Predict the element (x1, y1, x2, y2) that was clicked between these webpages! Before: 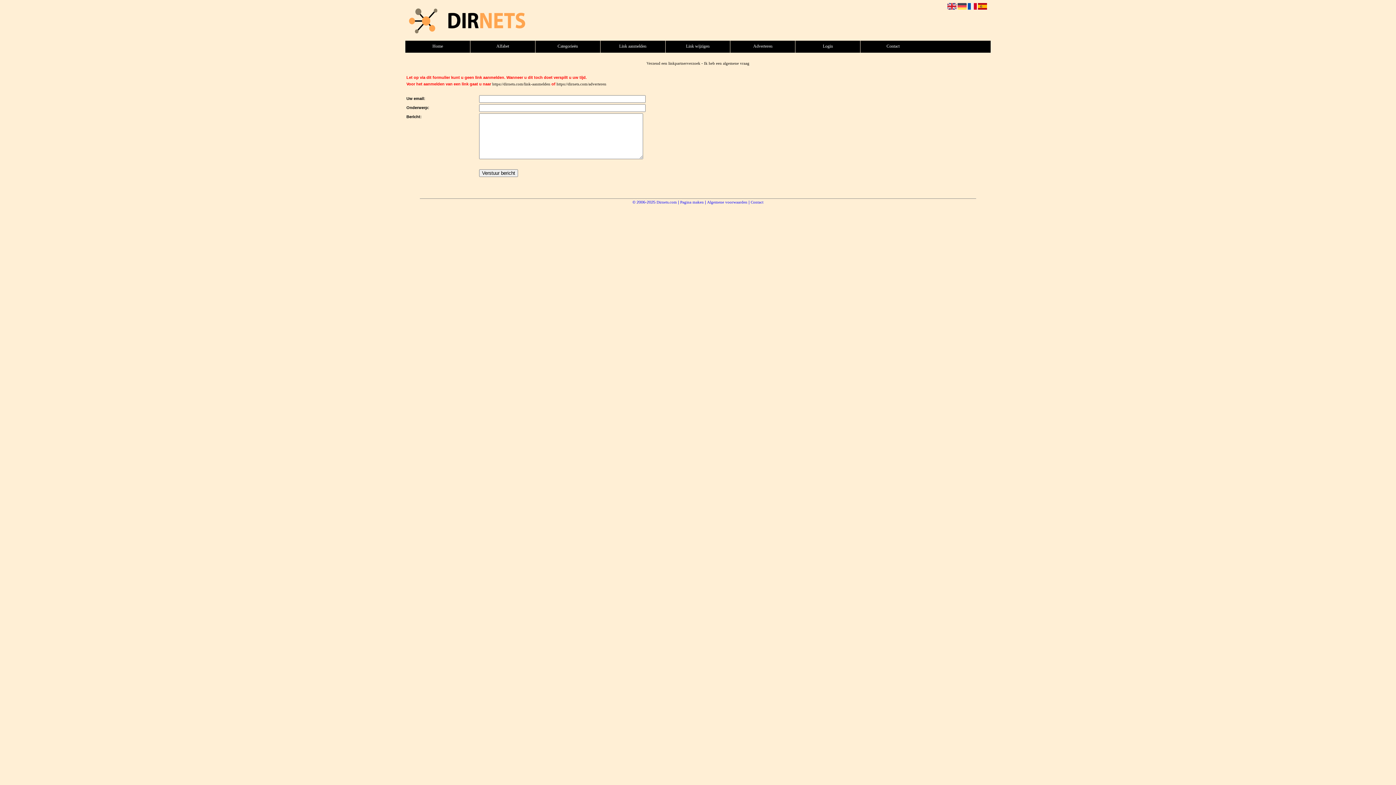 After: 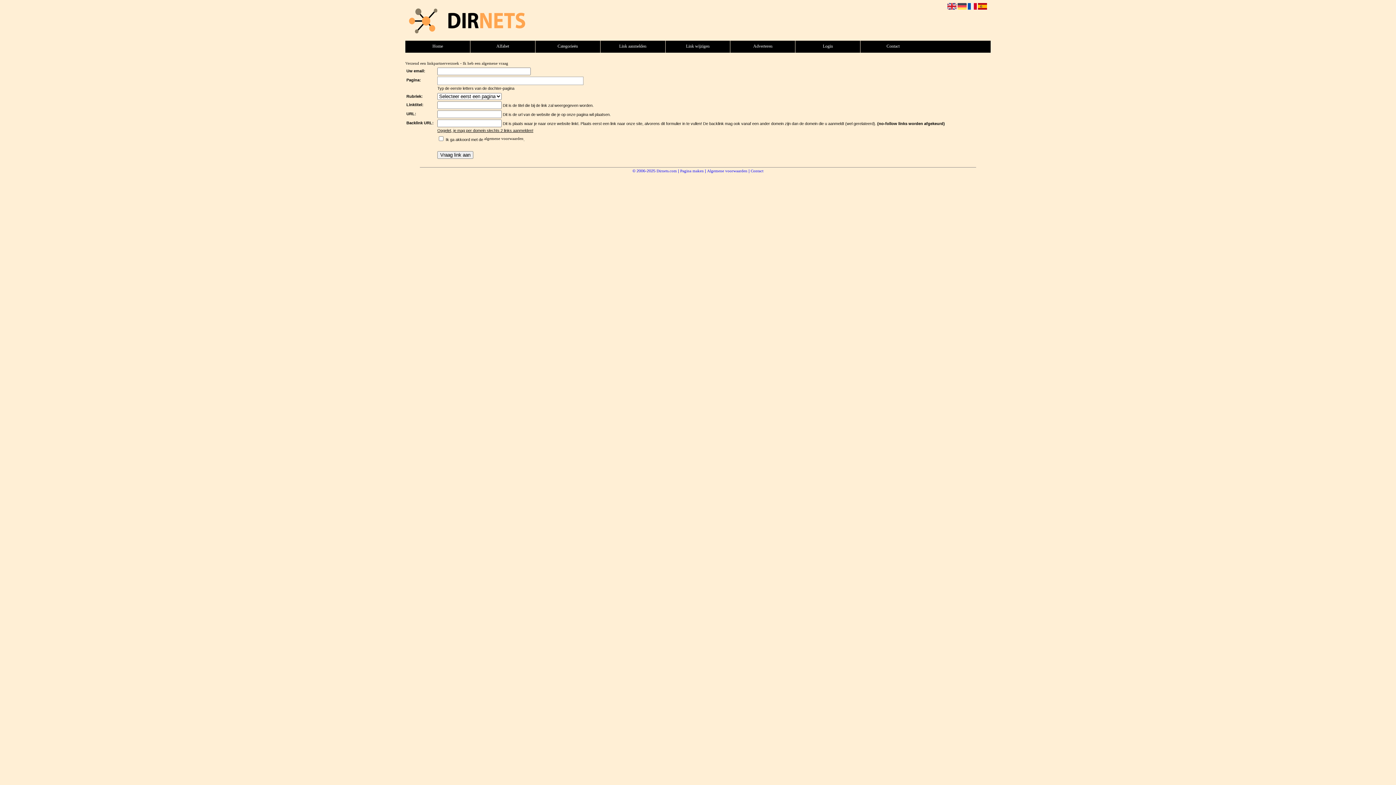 Action: bbox: (600, 40, 665, 52) label: Link aanmelden